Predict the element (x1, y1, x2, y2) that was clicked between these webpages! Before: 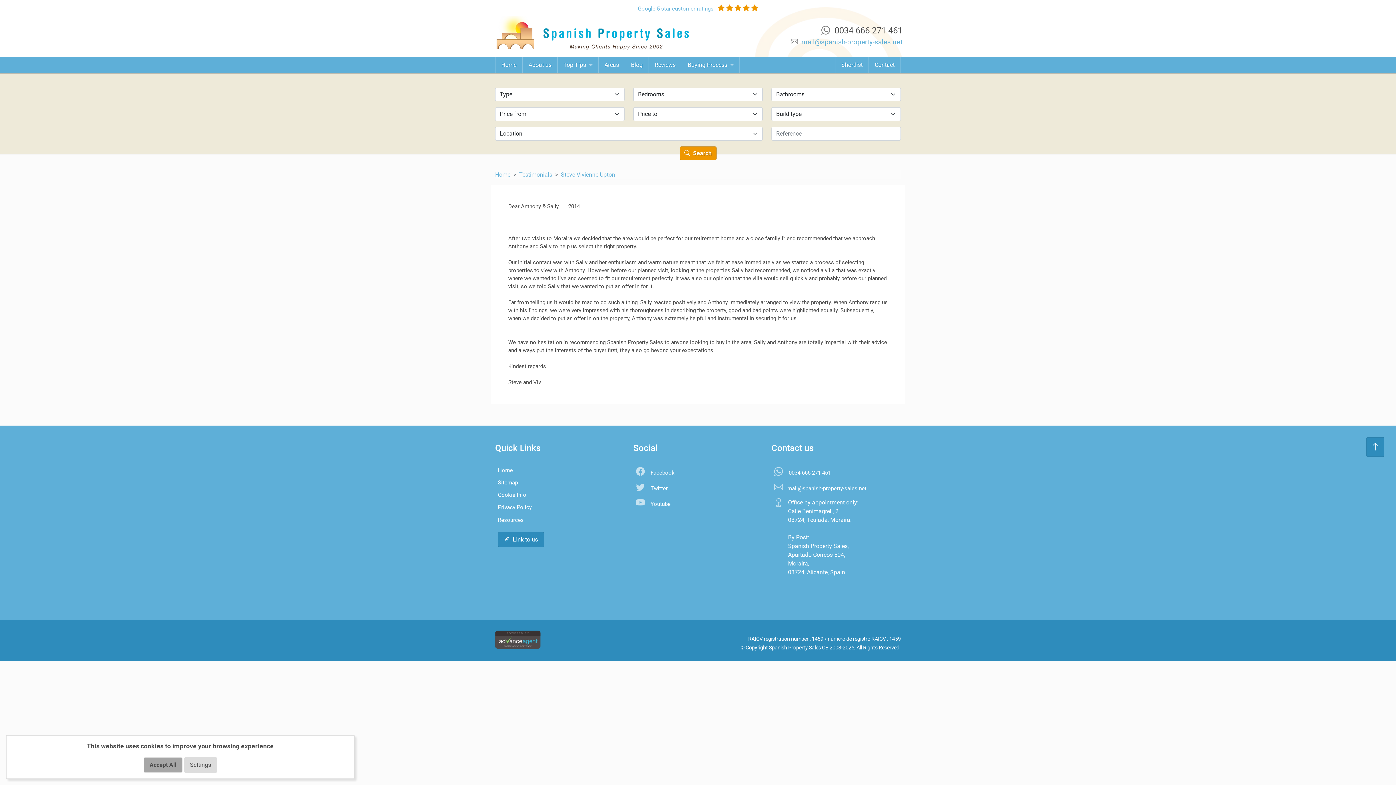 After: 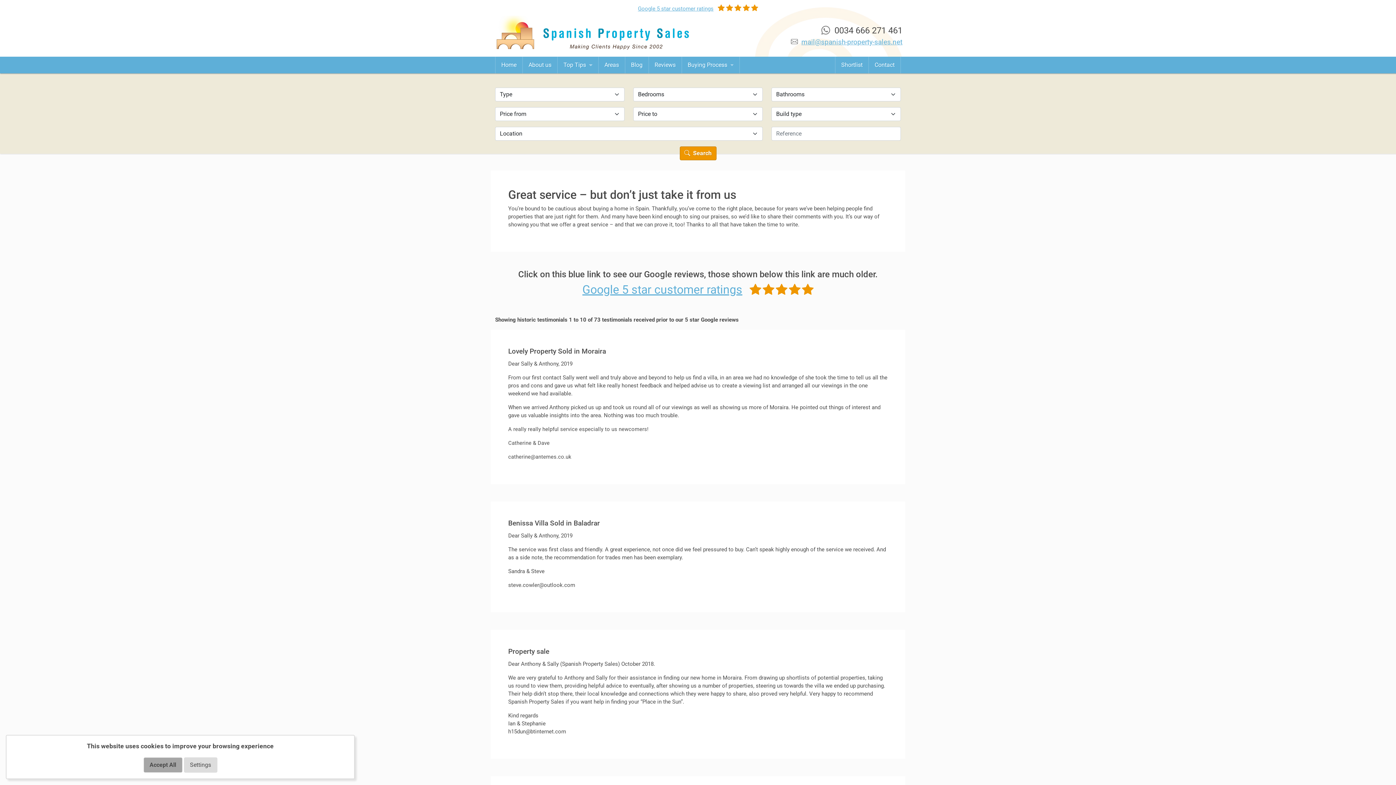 Action: label: Reviews bbox: (651, 56, 678, 73)